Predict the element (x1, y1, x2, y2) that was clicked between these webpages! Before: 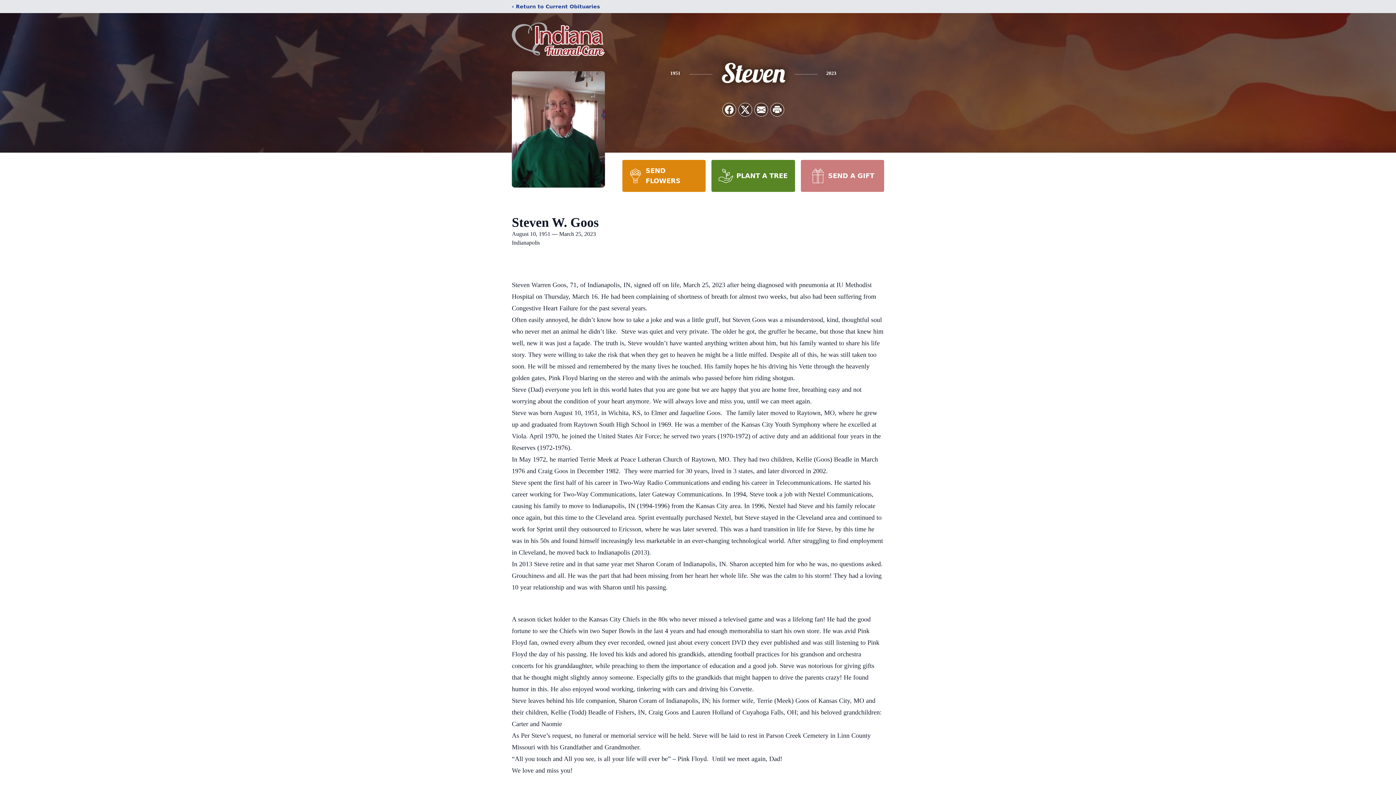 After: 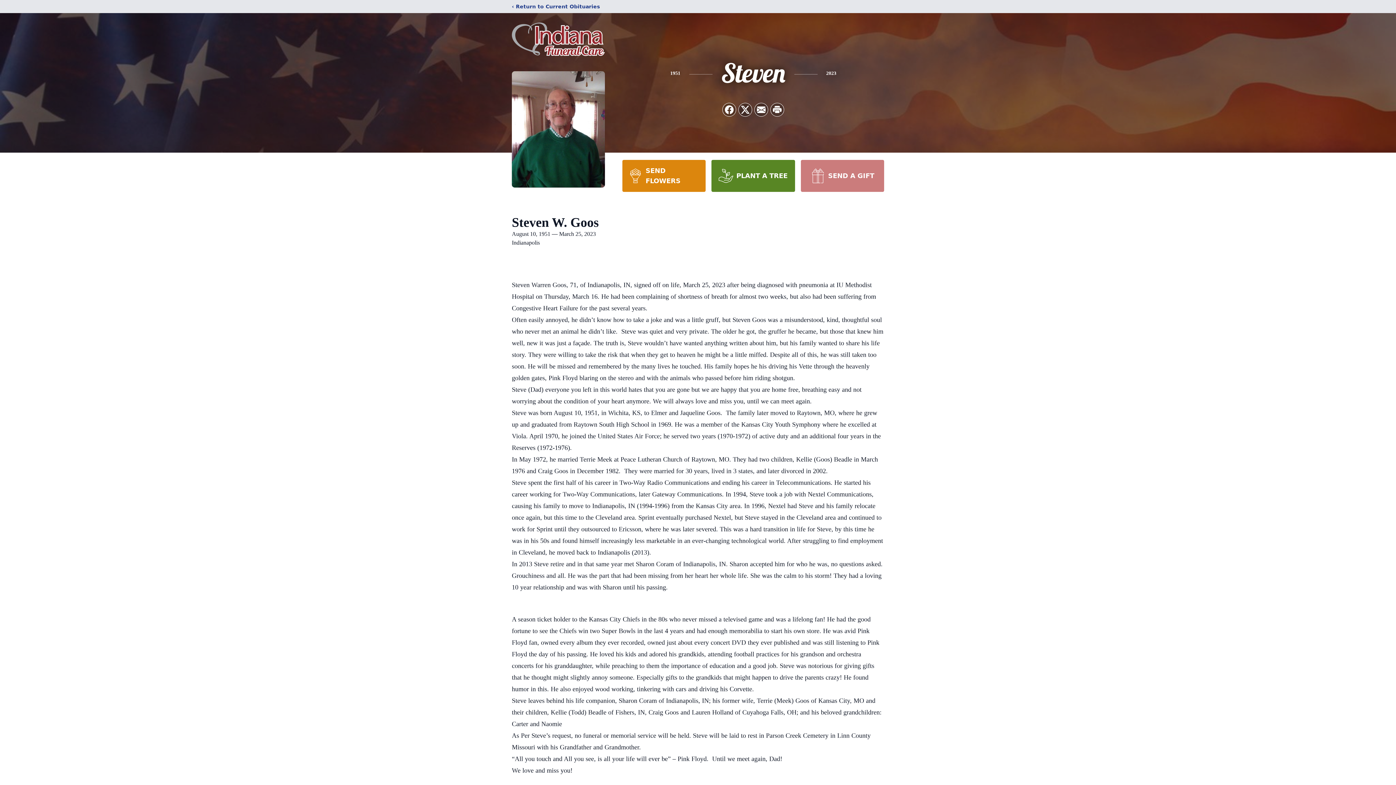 Action: bbox: (622, 160, 705, 192) label: SEND FLOWERS